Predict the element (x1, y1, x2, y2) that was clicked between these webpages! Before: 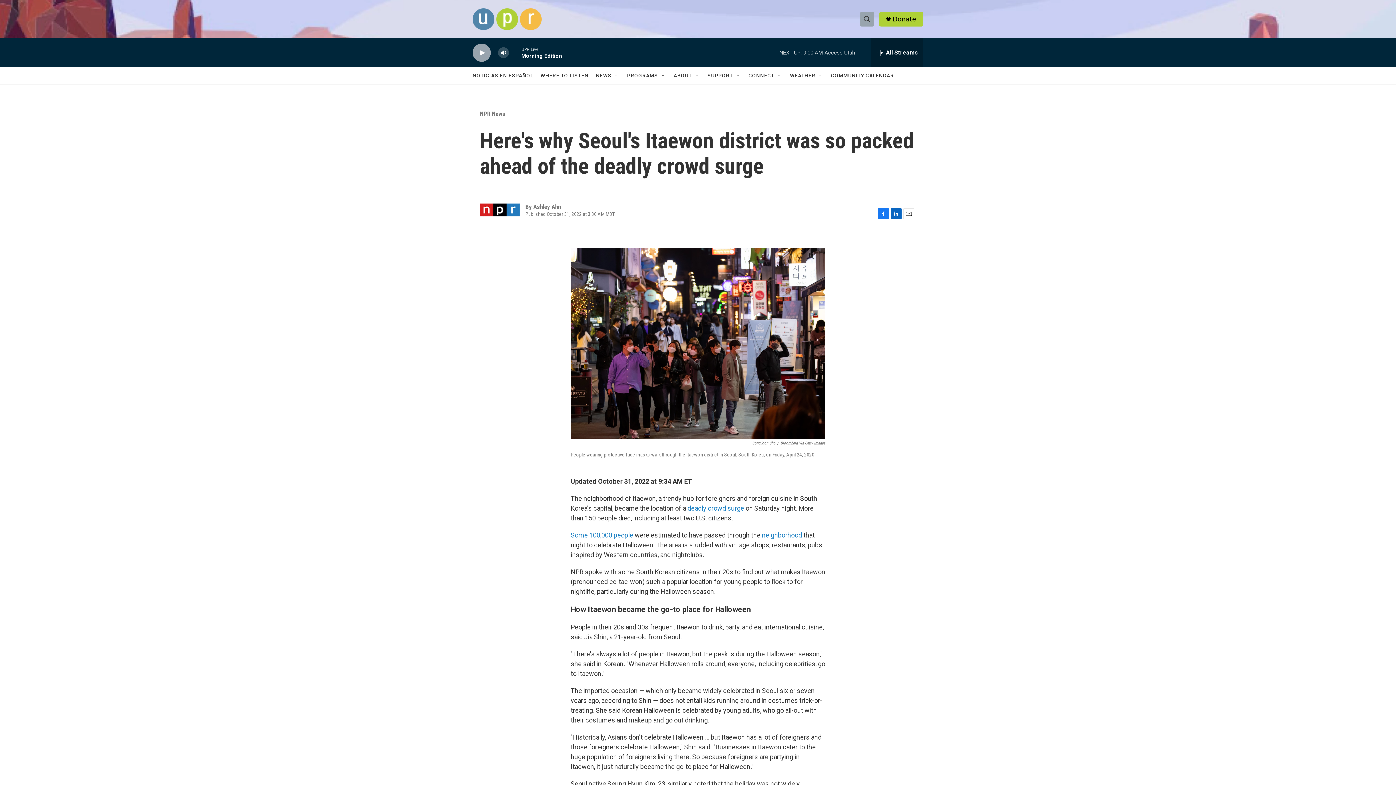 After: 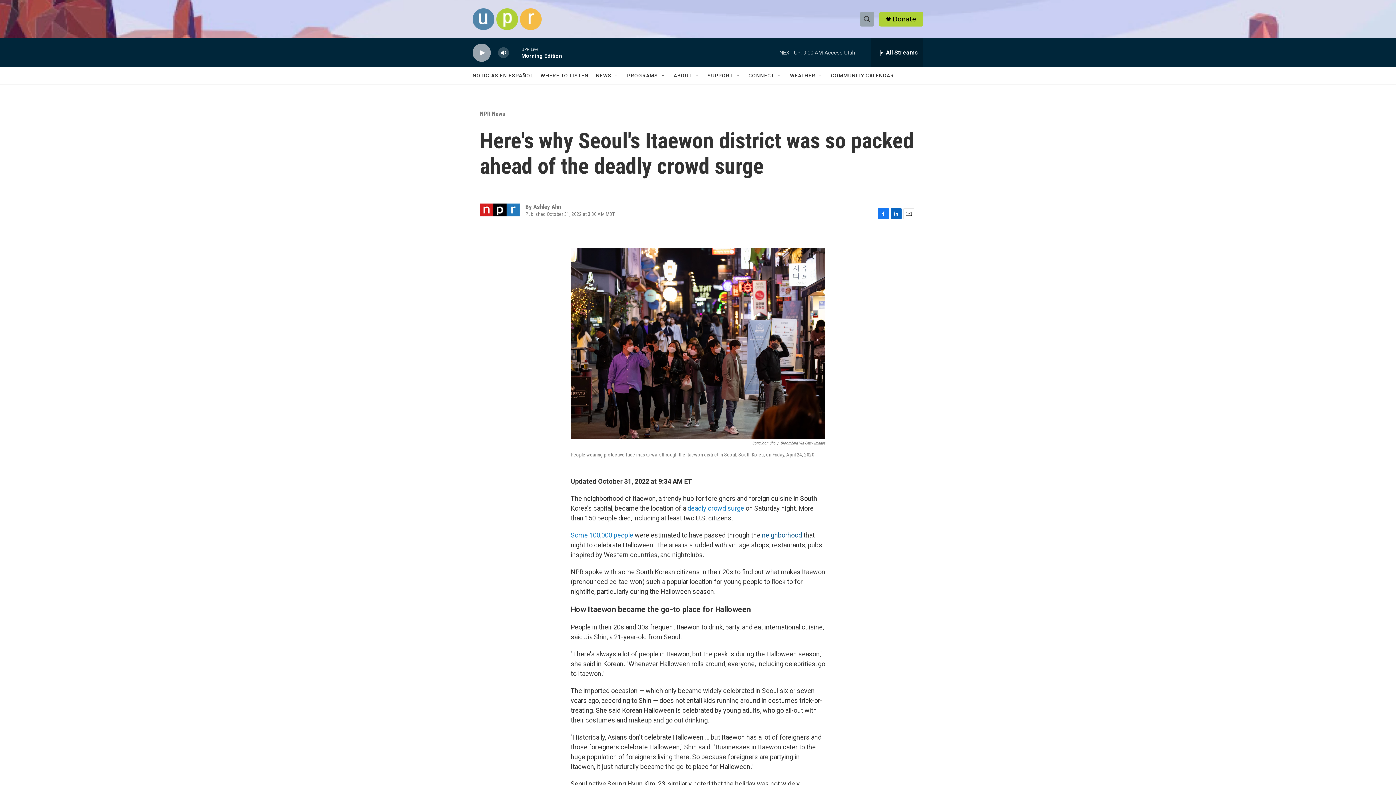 Action: label: neighborhood bbox: (762, 531, 802, 539)